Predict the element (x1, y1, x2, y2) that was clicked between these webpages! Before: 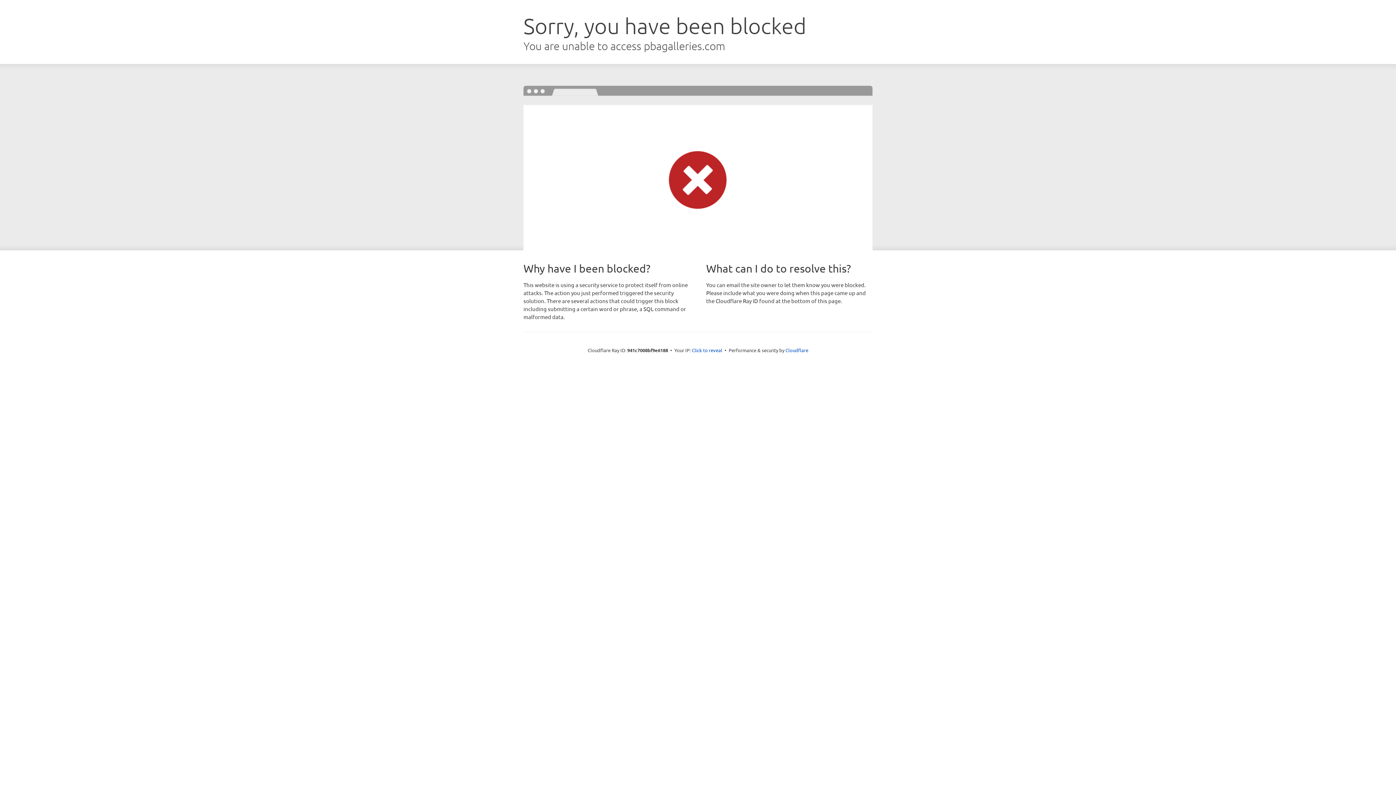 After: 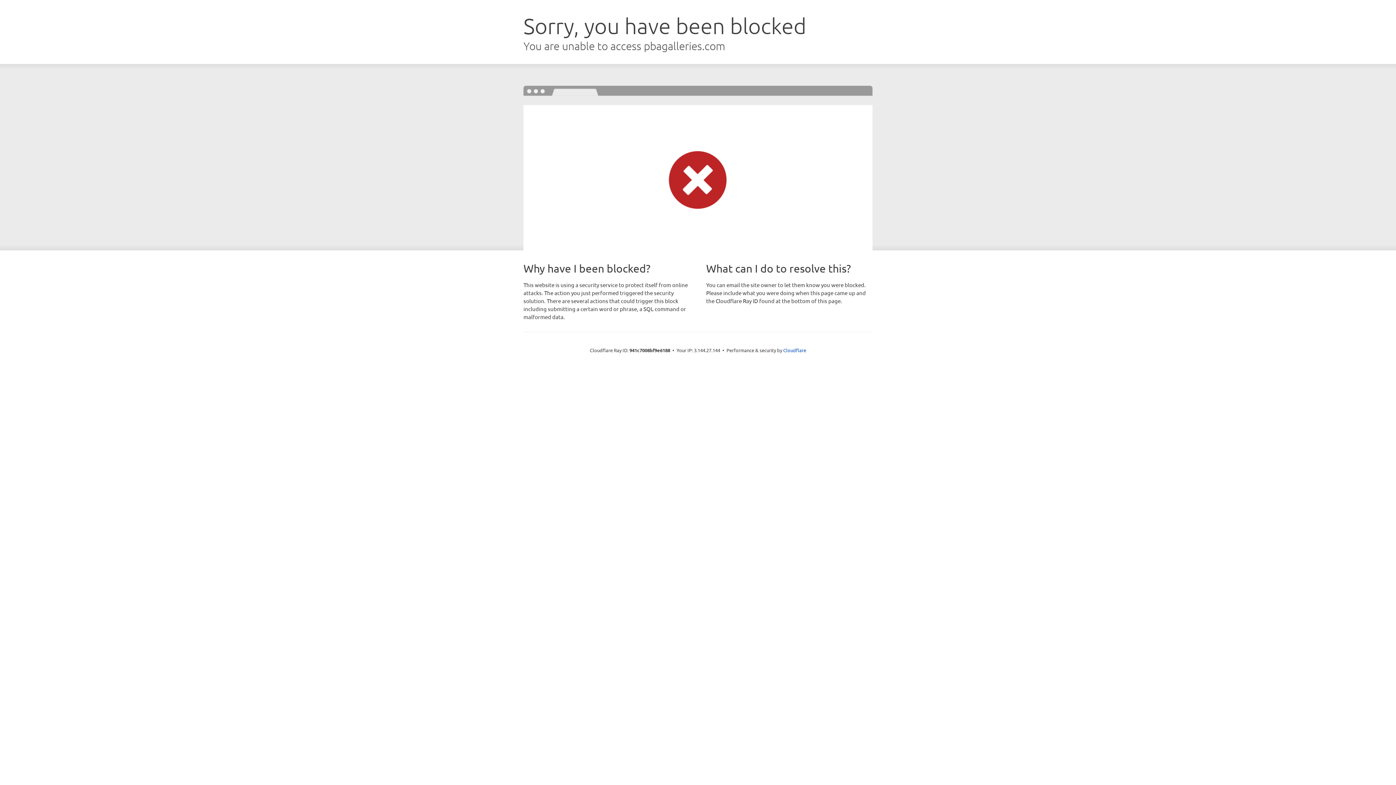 Action: label: Click to reveal bbox: (692, 346, 722, 353)